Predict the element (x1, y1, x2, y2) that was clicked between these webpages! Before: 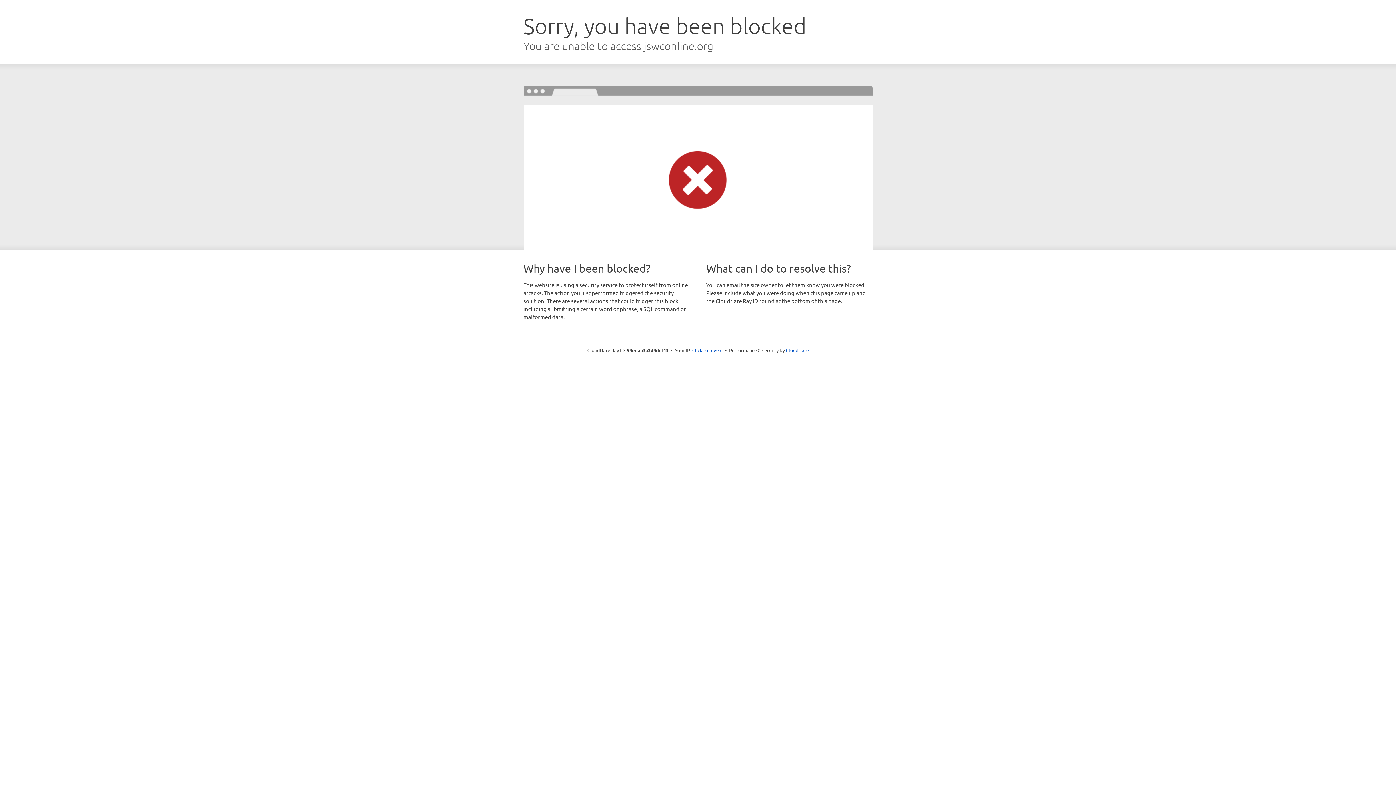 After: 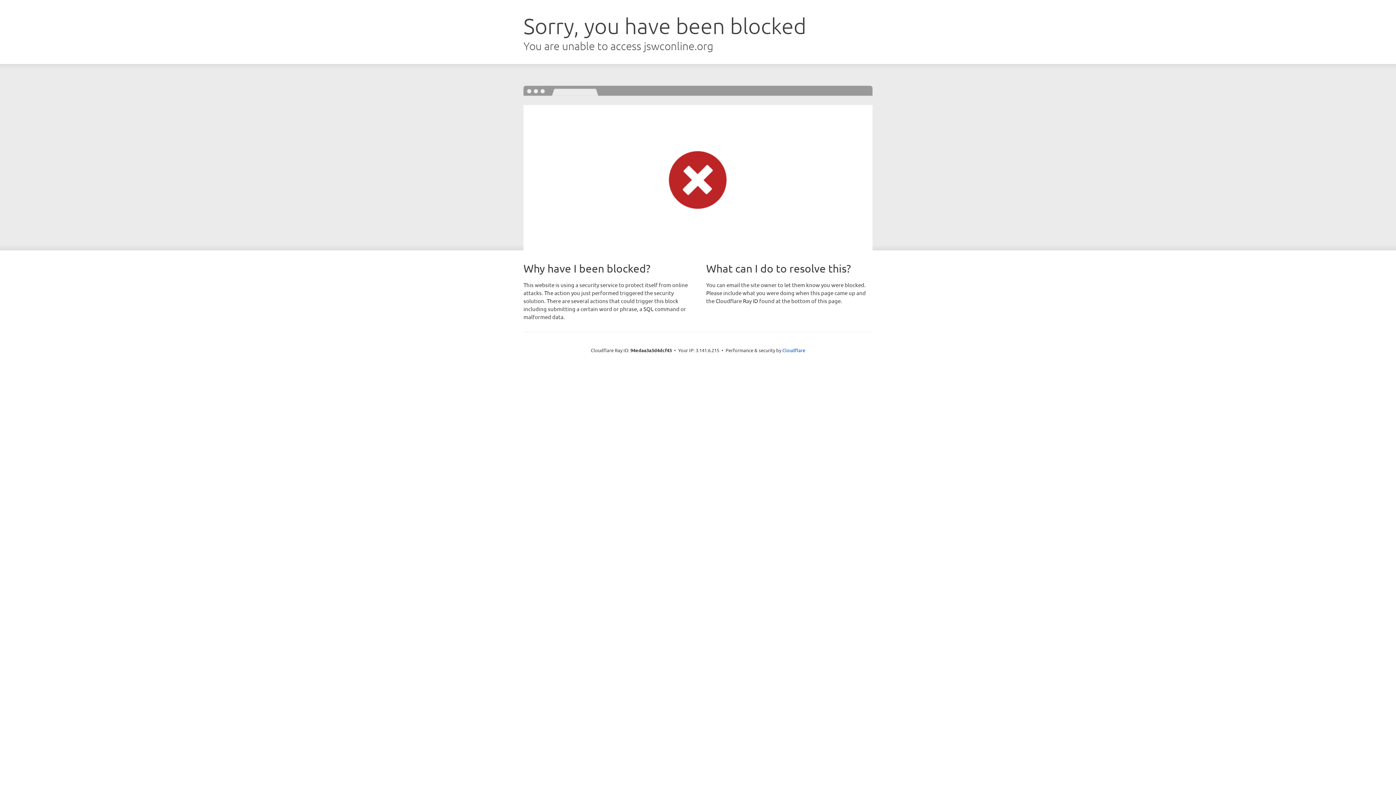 Action: label: Click to reveal bbox: (692, 346, 722, 353)